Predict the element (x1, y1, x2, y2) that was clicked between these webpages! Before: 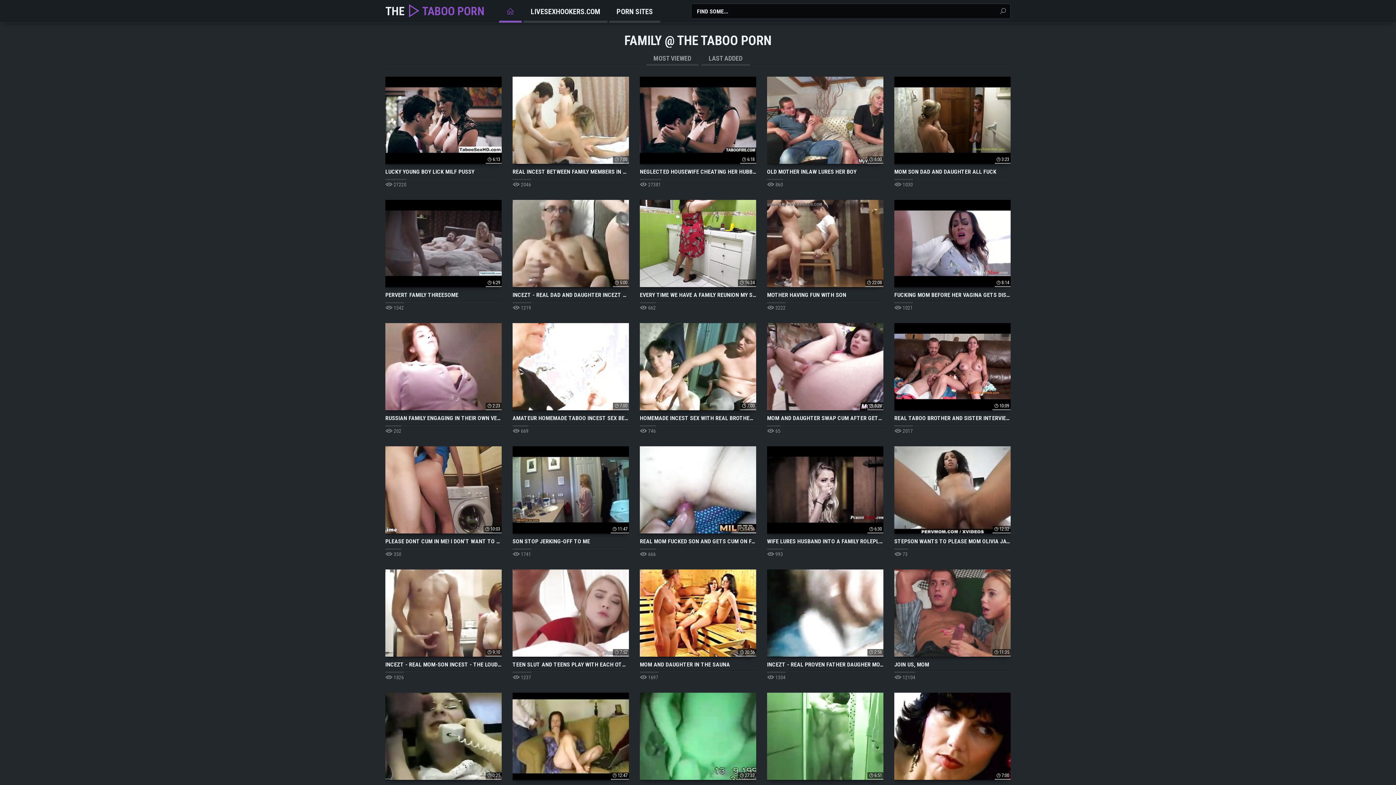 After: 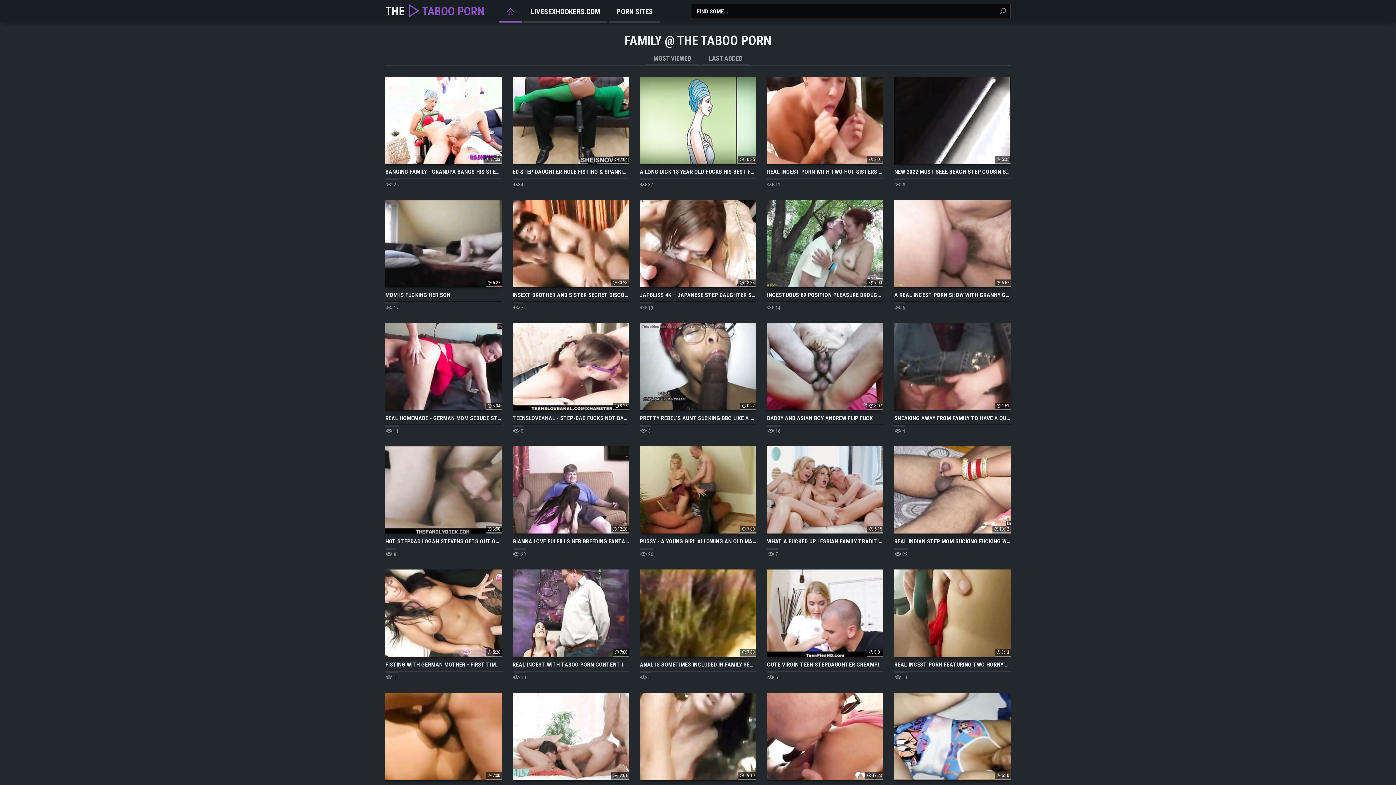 Action: label: LAST ADDED bbox: (701, 53, 750, 65)